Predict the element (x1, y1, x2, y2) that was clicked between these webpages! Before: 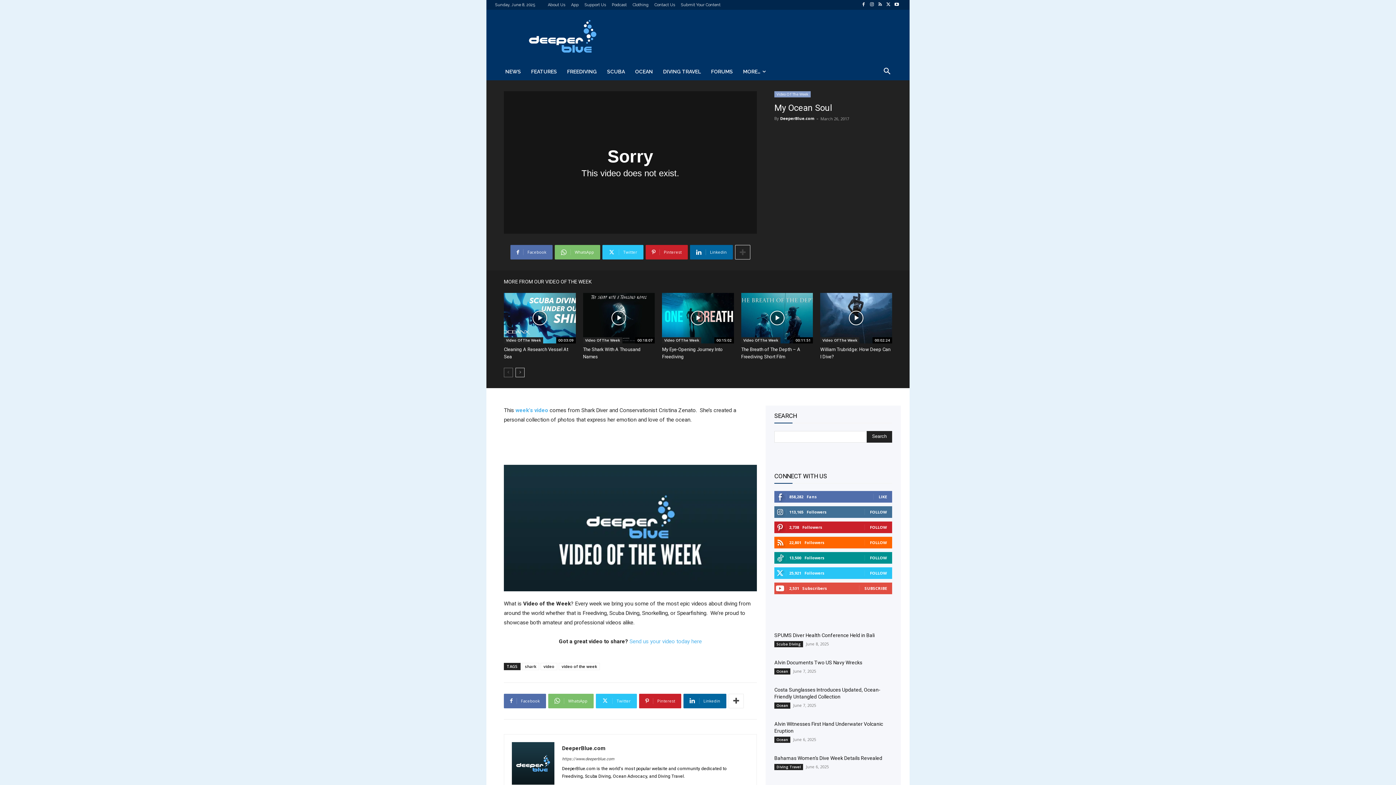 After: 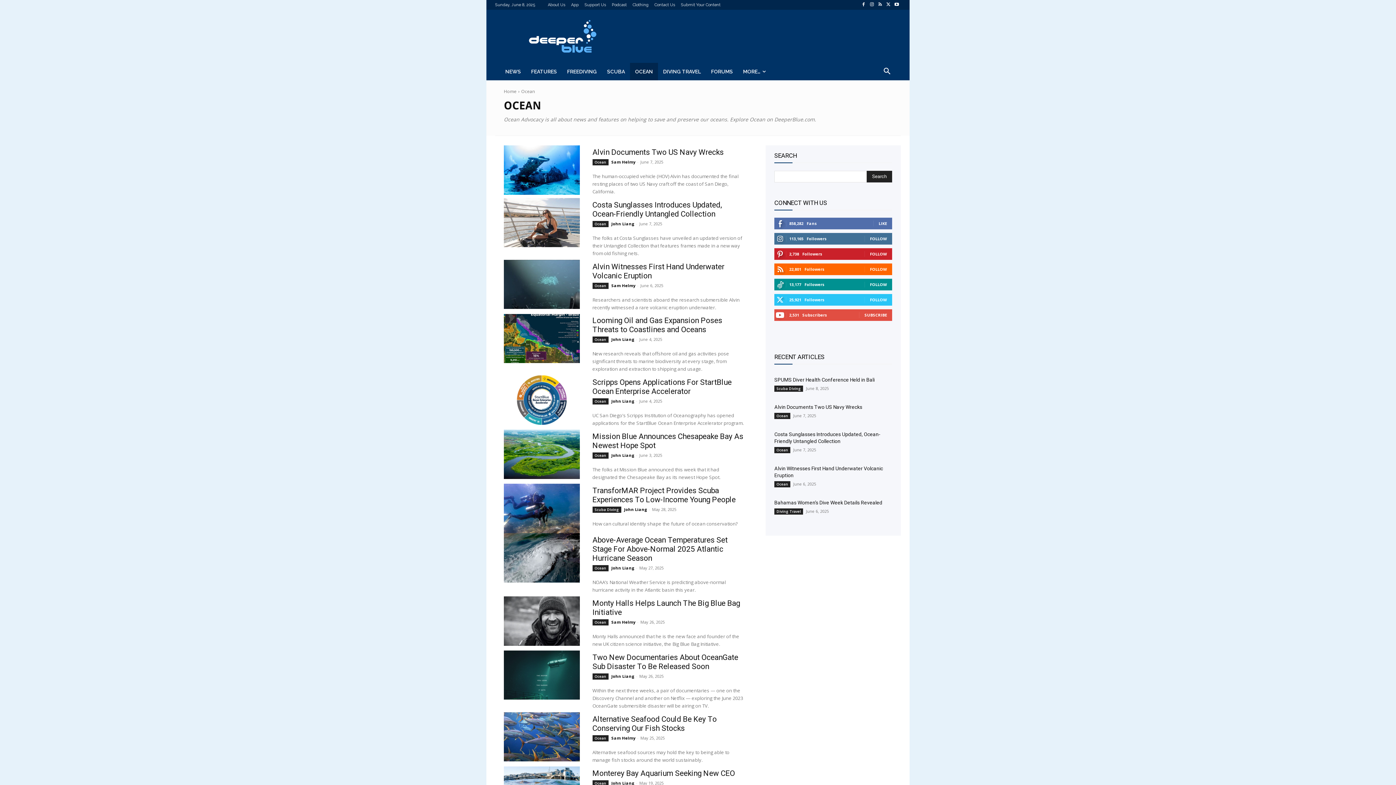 Action: bbox: (774, 736, 790, 743) label: Ocean